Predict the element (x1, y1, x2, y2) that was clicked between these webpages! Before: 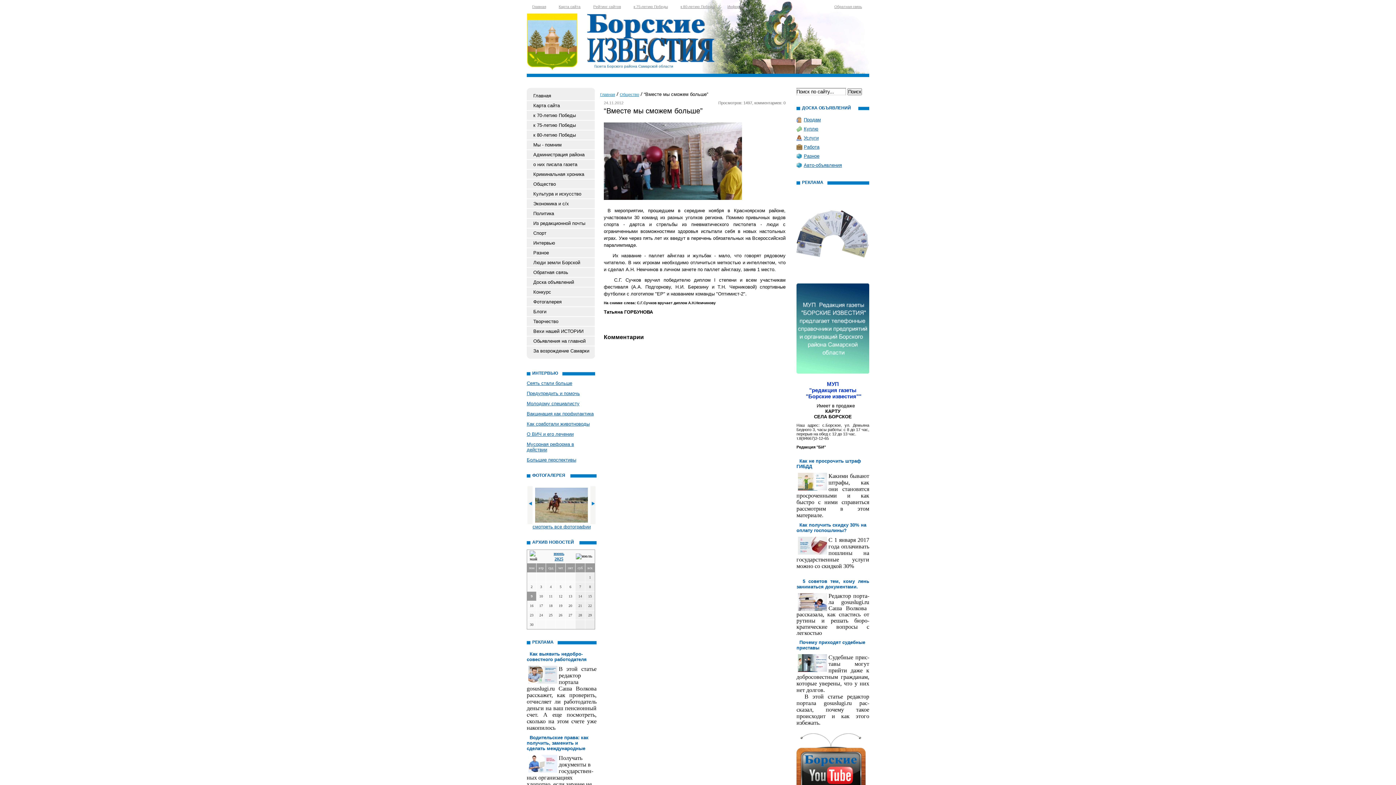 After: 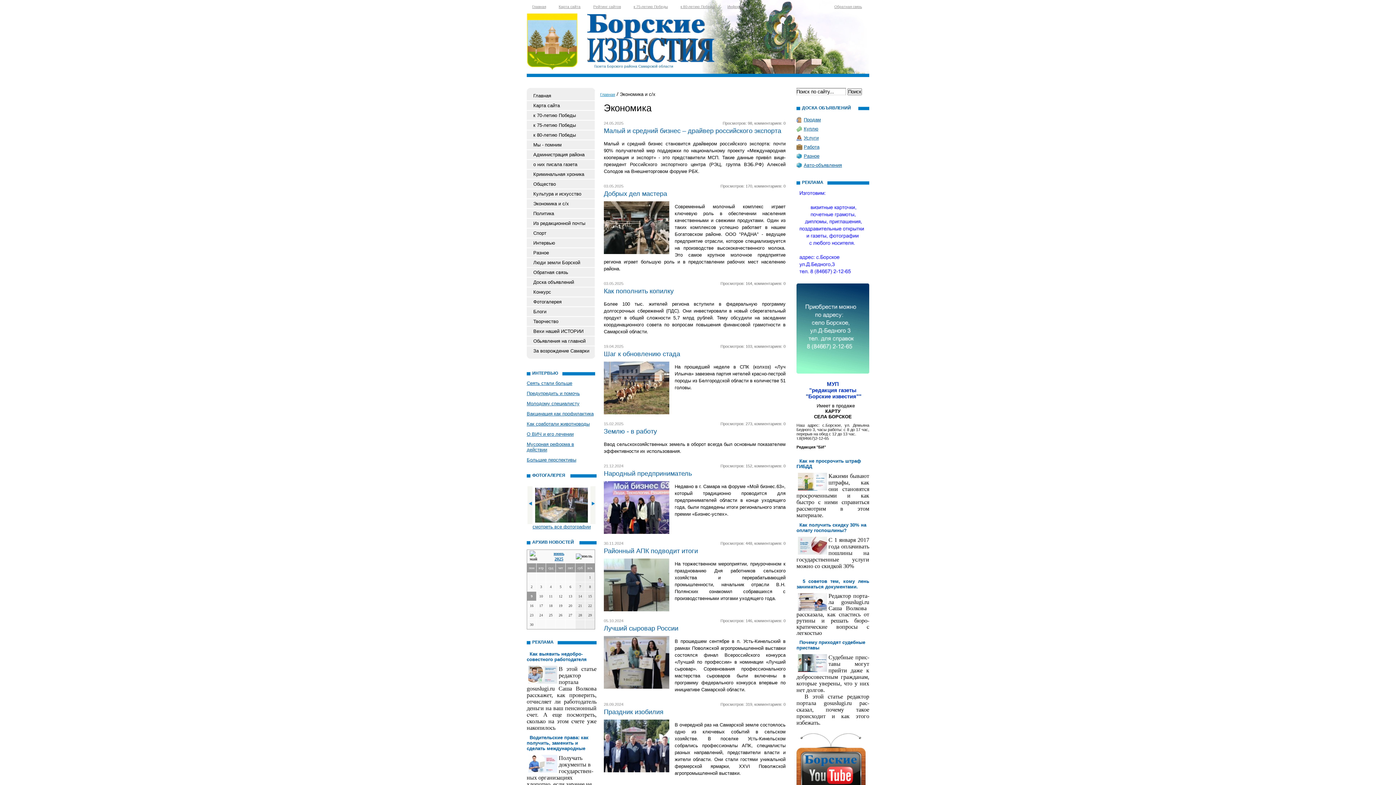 Action: label: Экономика и с/х bbox: (526, 199, 594, 208)